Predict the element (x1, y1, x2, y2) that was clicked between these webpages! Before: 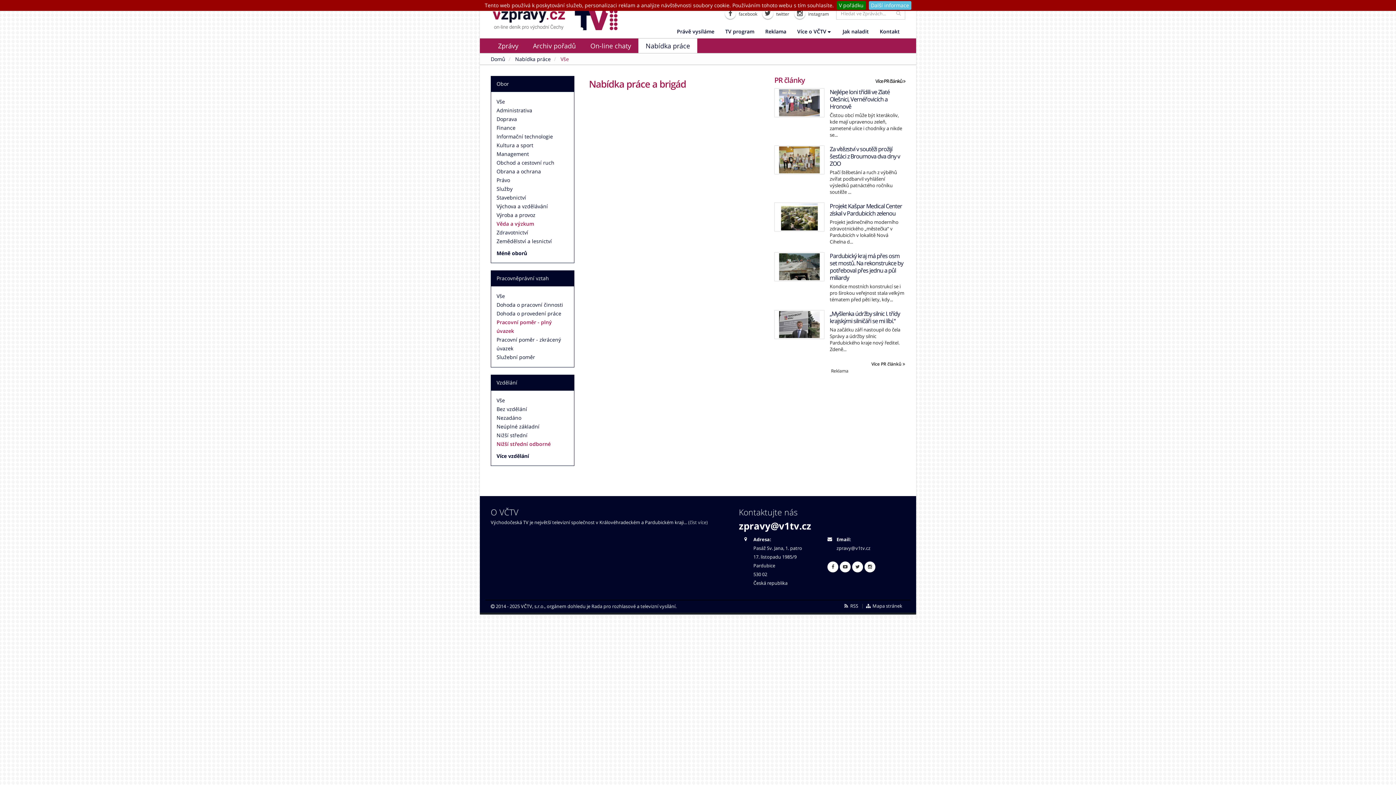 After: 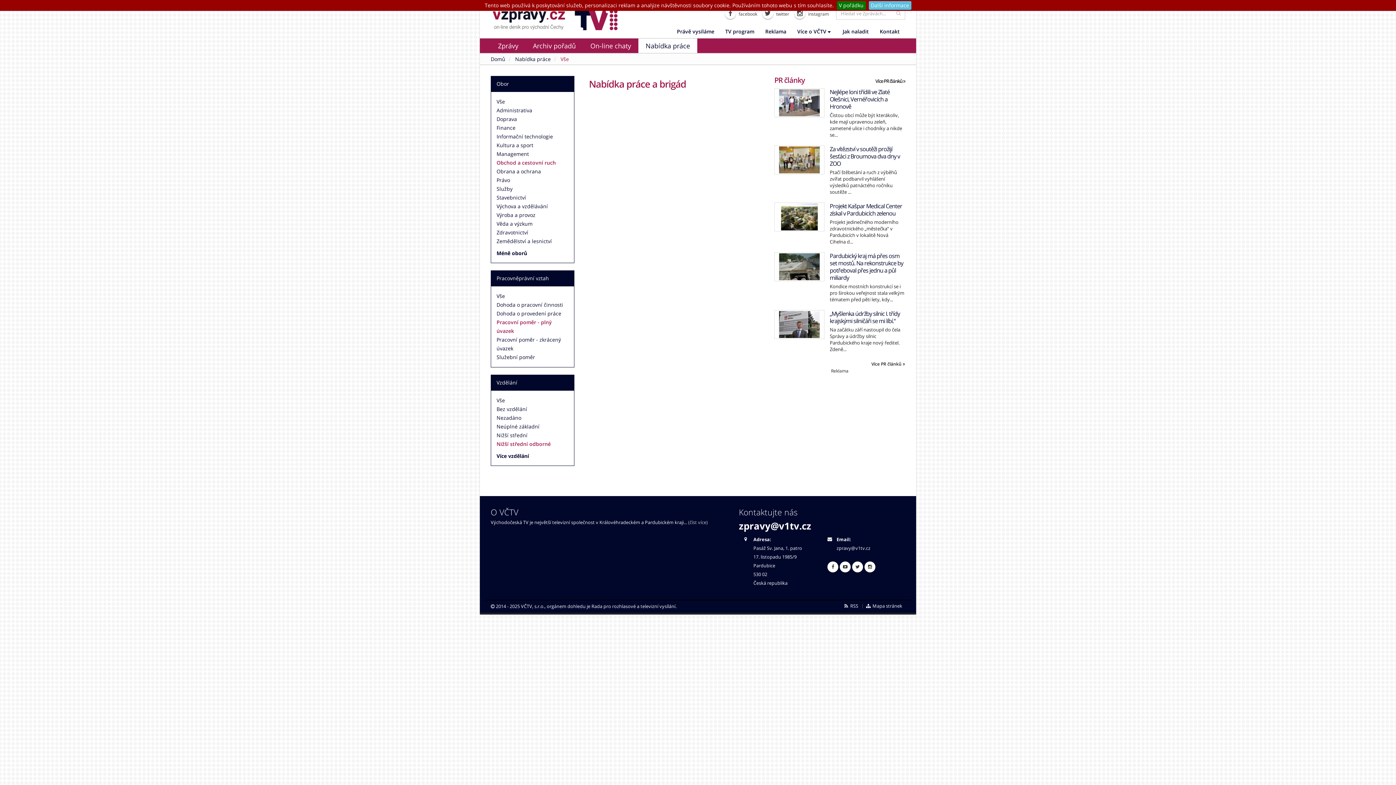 Action: label: Obchod a cestovní ruch bbox: (496, 159, 554, 166)